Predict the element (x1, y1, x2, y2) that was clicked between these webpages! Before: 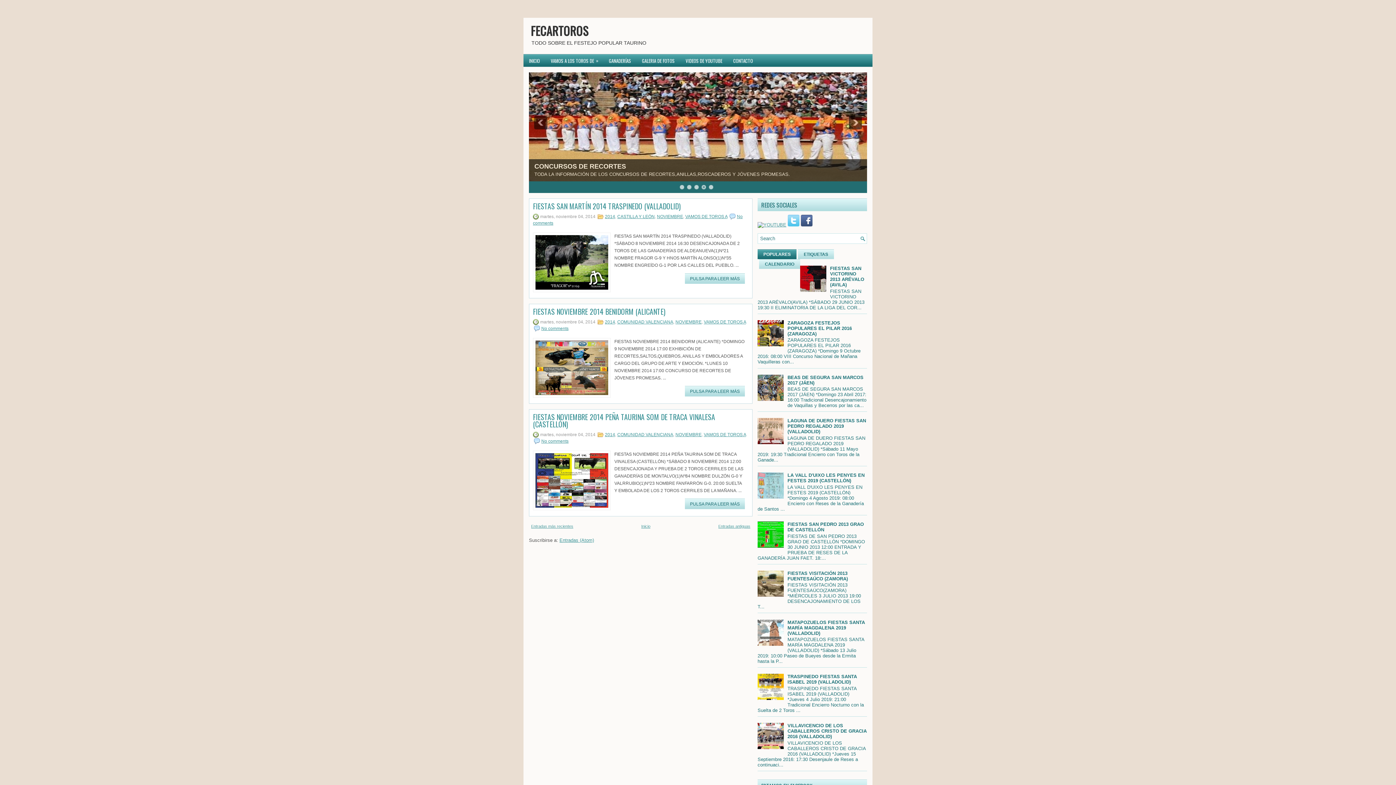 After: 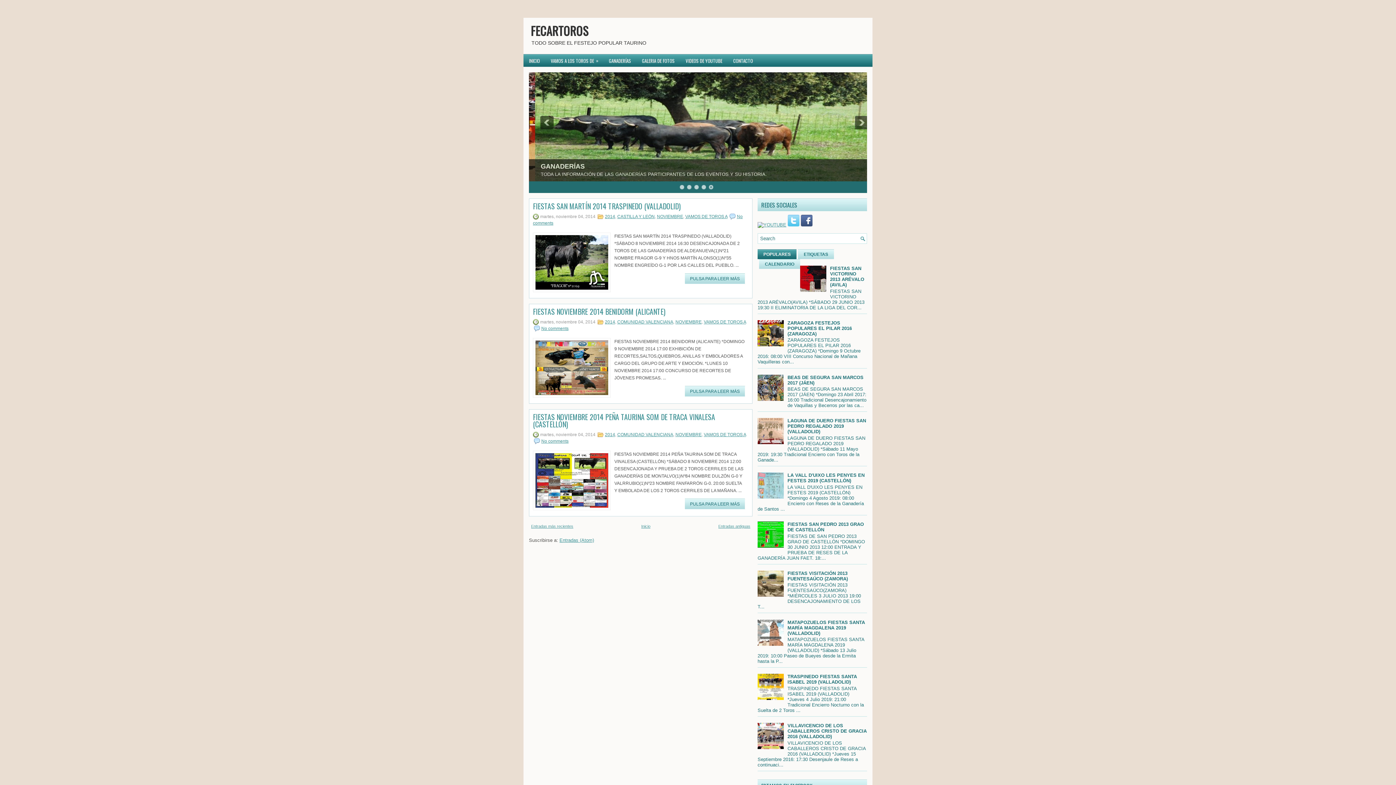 Action: bbox: (757, 440, 785, 445)